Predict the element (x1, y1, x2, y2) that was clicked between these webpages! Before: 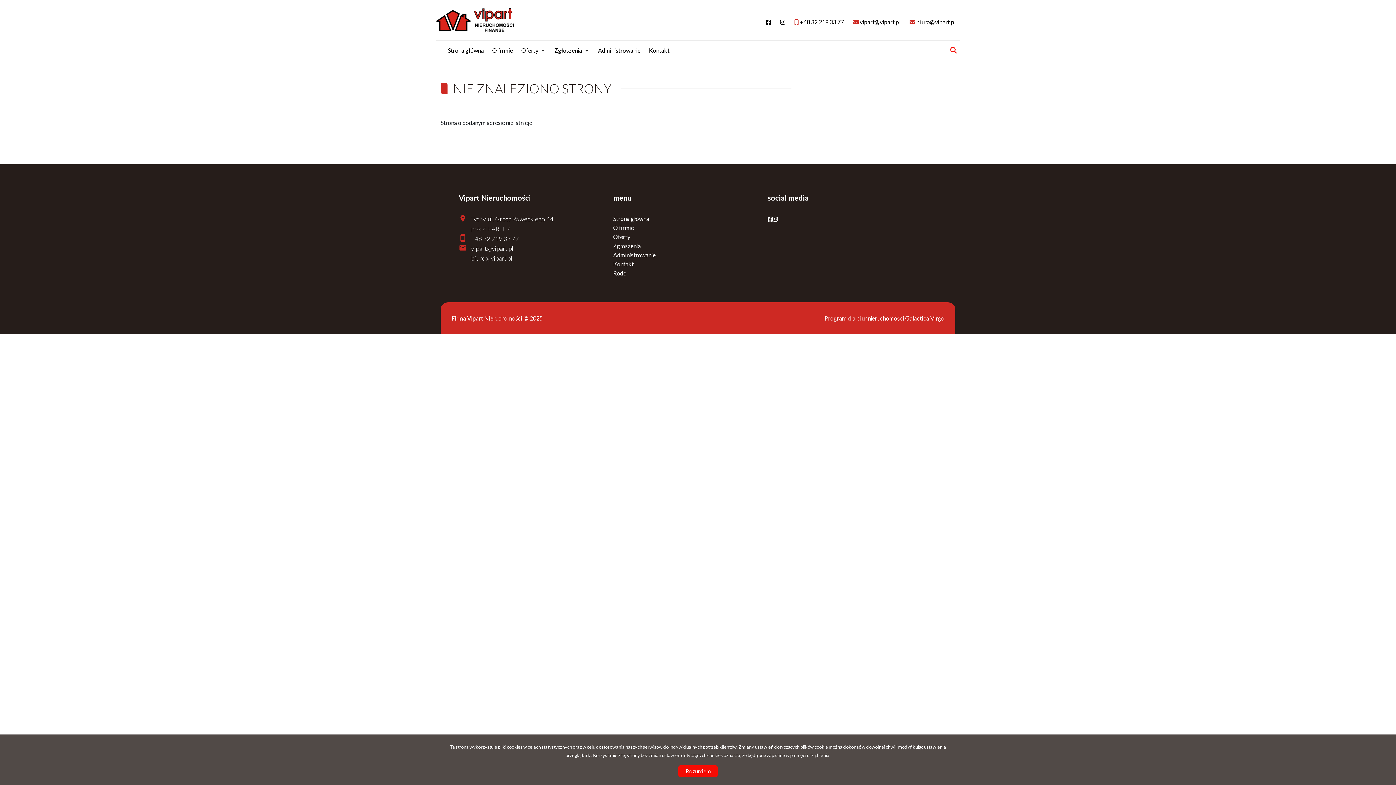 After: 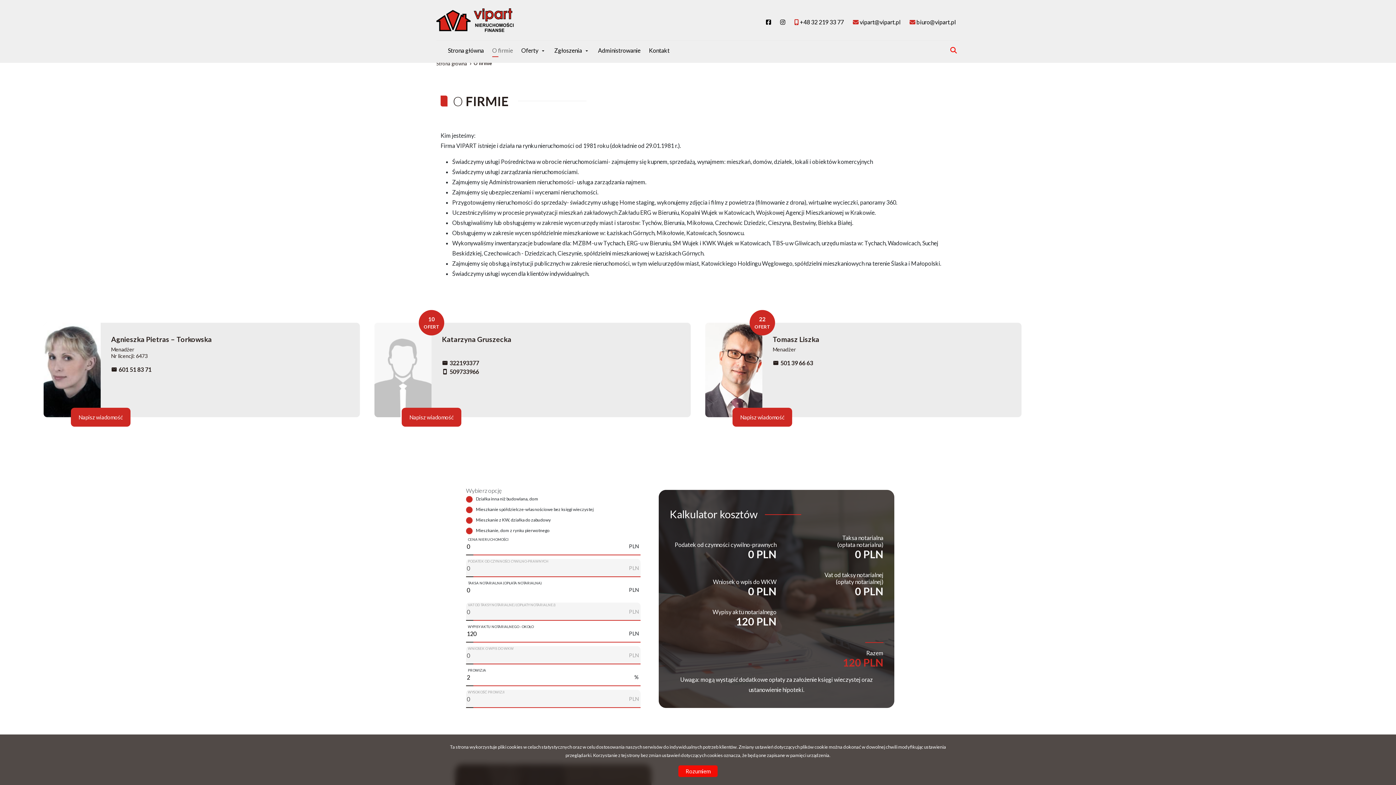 Action: label: O firmie bbox: (492, 46, 513, 53)